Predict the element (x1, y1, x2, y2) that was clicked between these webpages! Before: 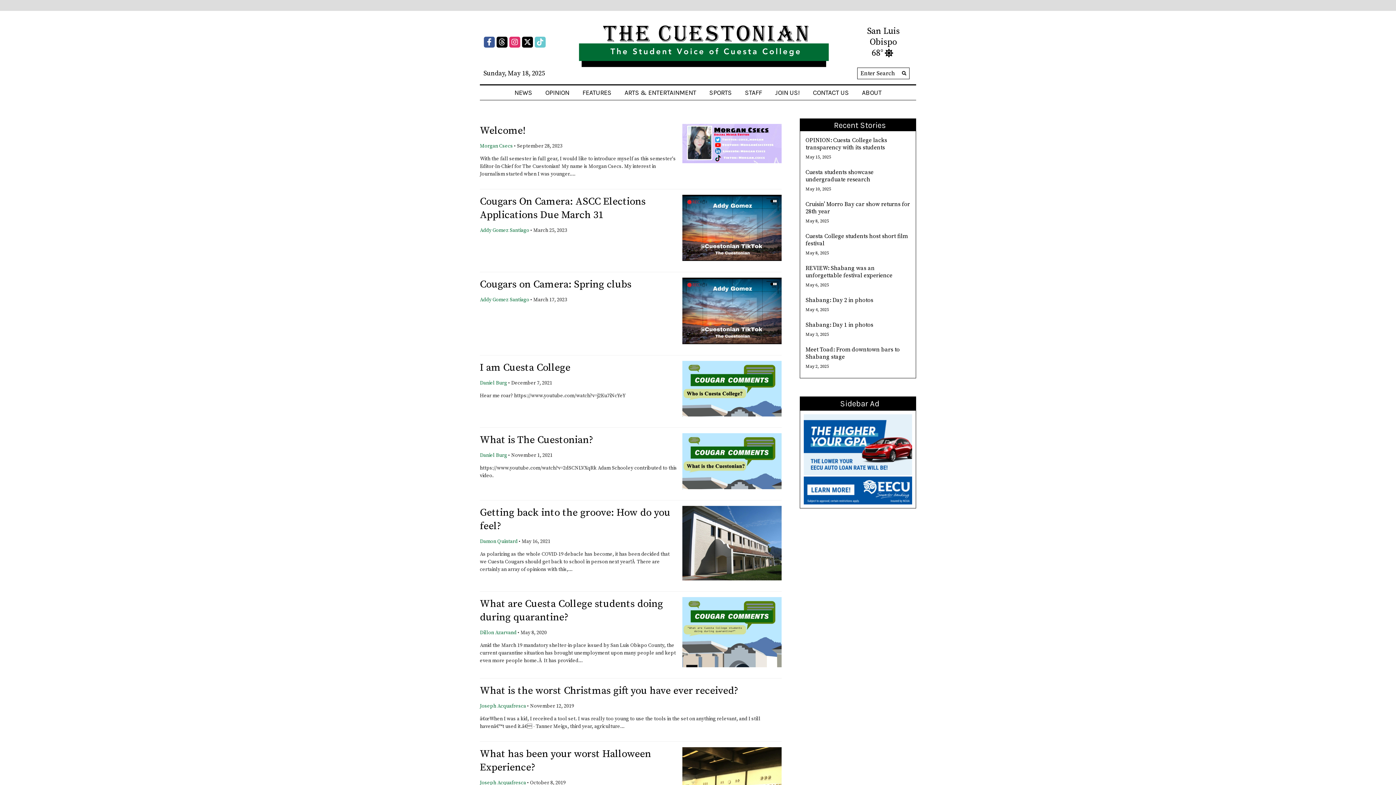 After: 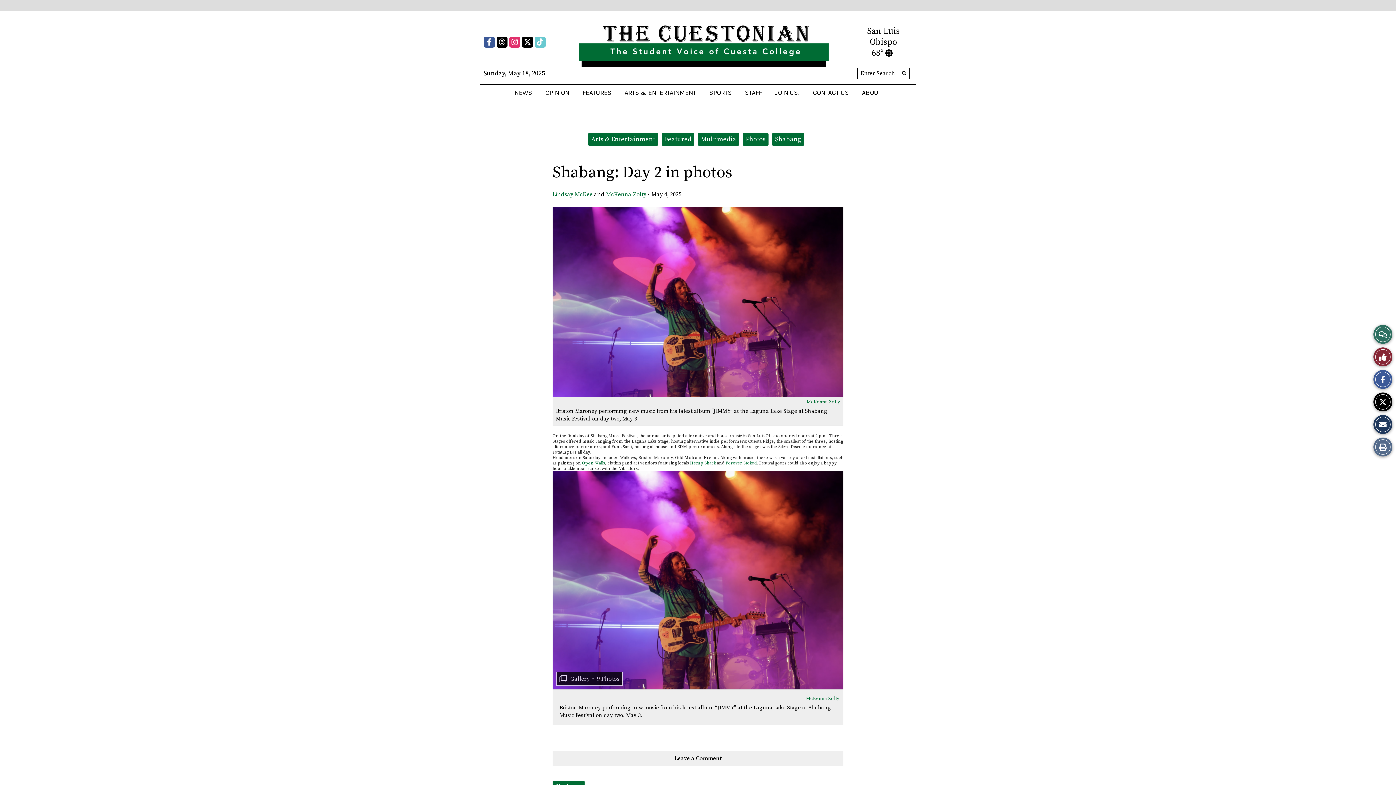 Action: bbox: (805, 296, 873, 304) label: Shabang: Day 2 in photos